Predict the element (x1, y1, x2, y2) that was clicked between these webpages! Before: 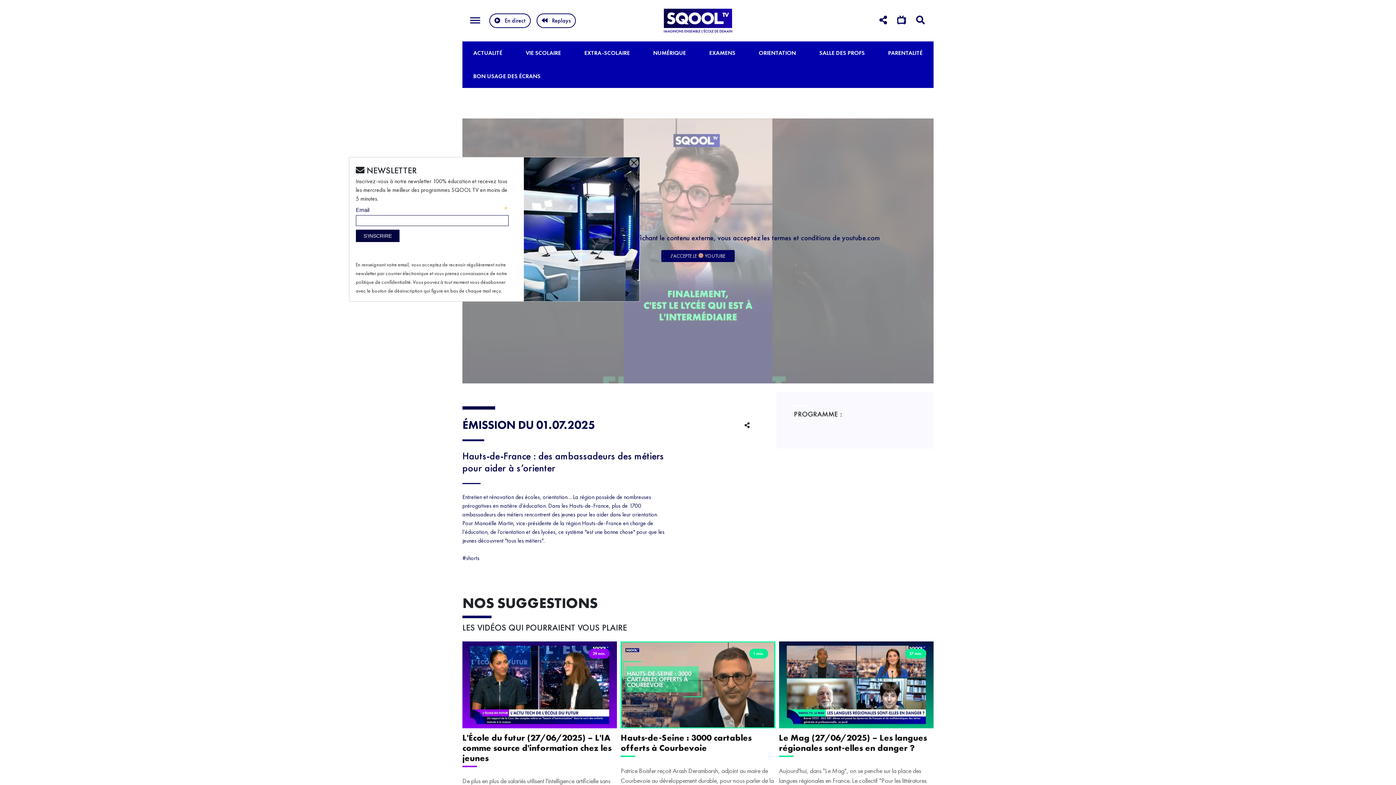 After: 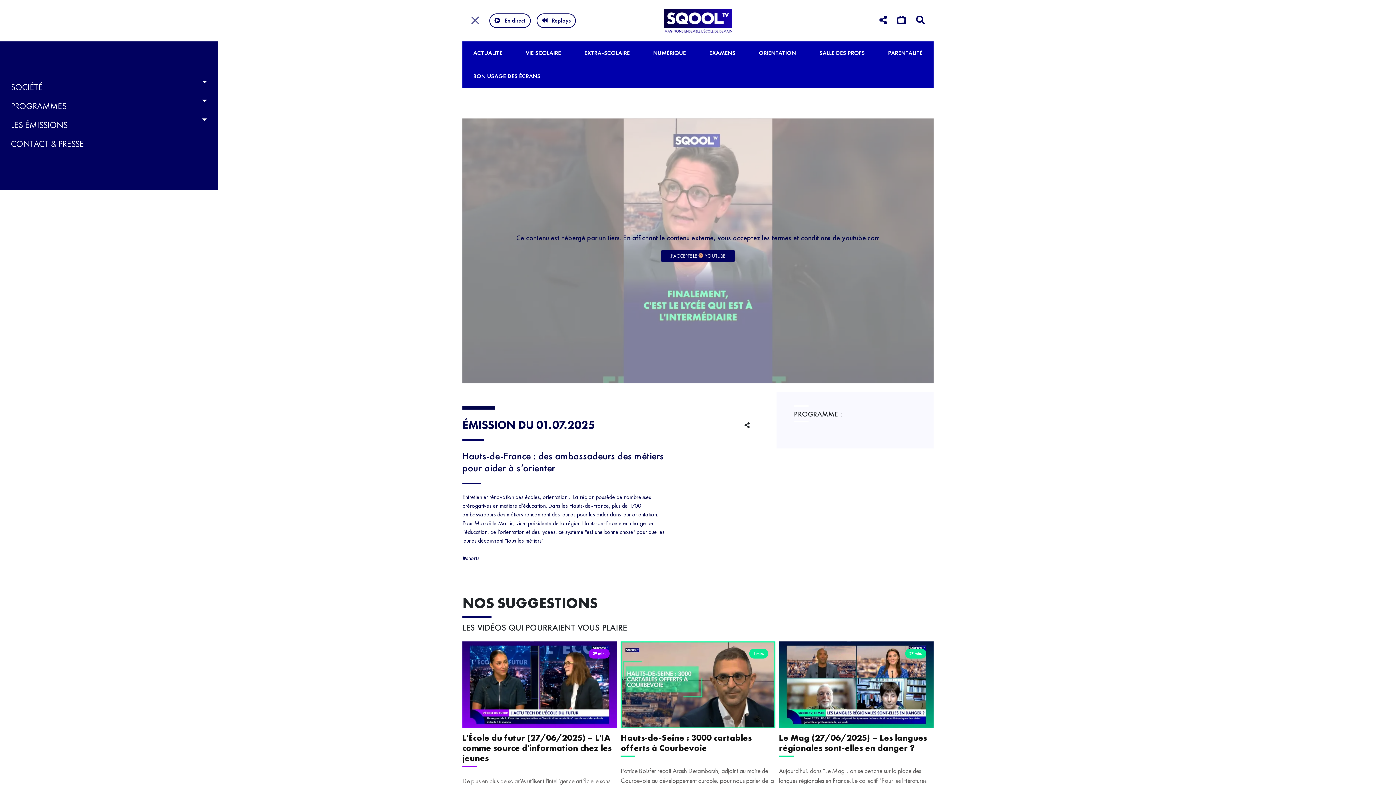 Action: bbox: (466, 13, 484, 29)